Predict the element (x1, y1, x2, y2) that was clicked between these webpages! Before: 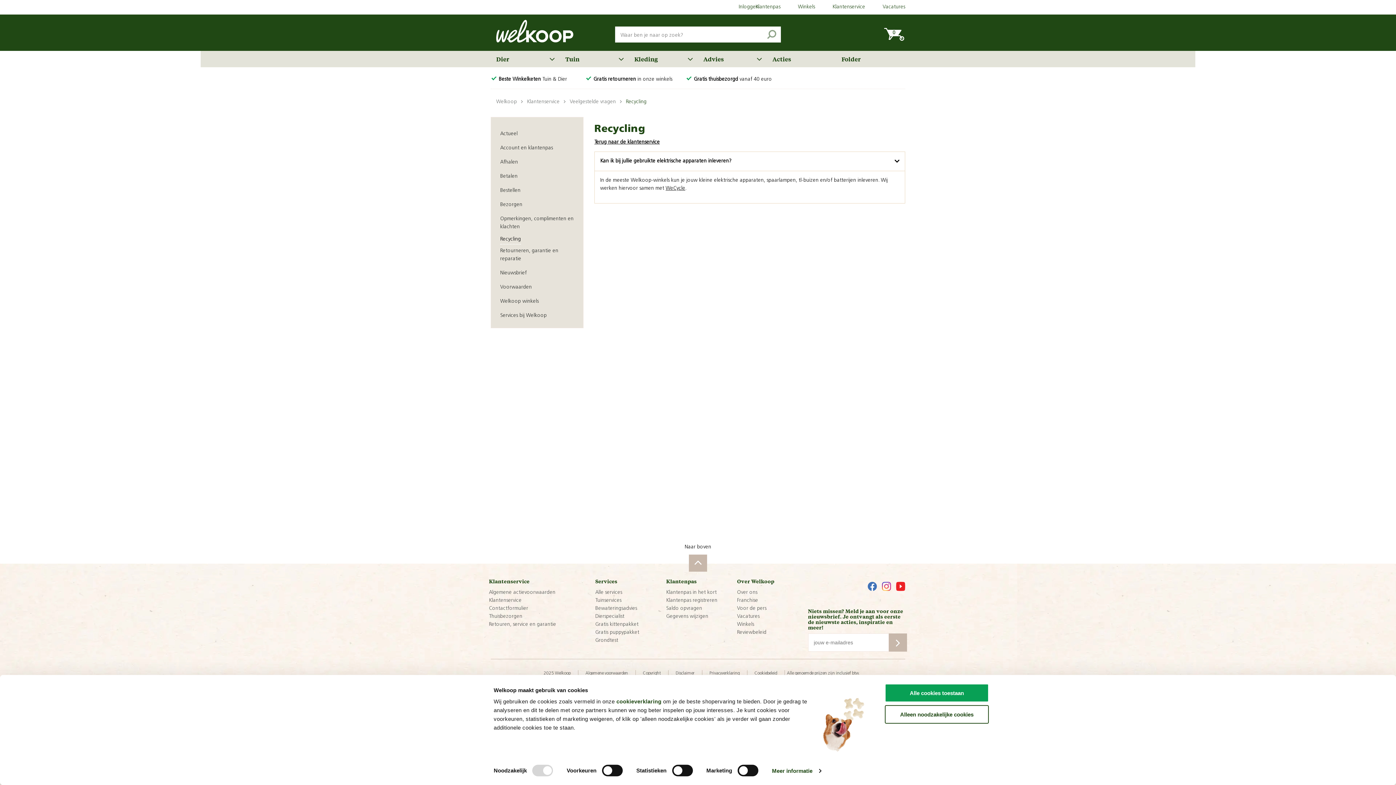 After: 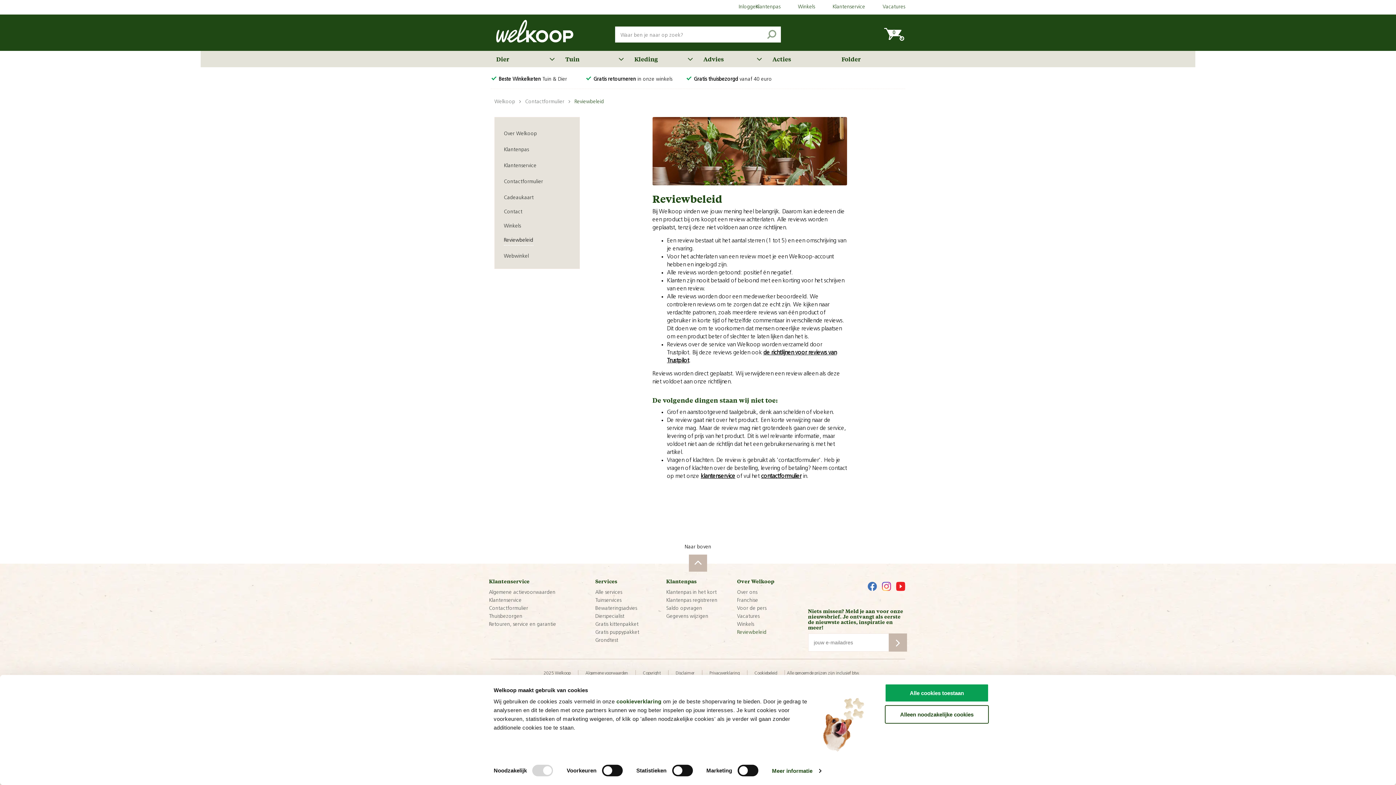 Action: bbox: (737, 630, 766, 635) label: Reviewbeleid